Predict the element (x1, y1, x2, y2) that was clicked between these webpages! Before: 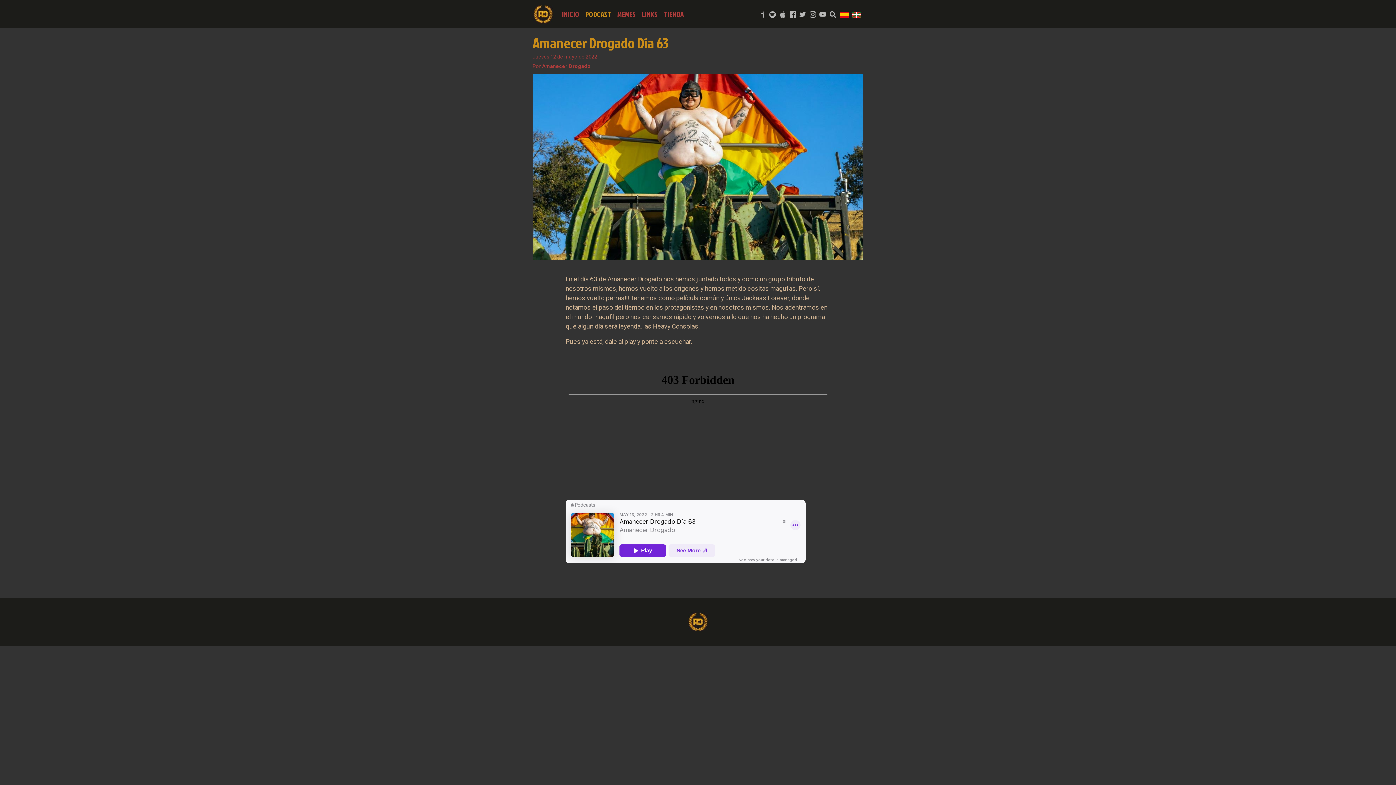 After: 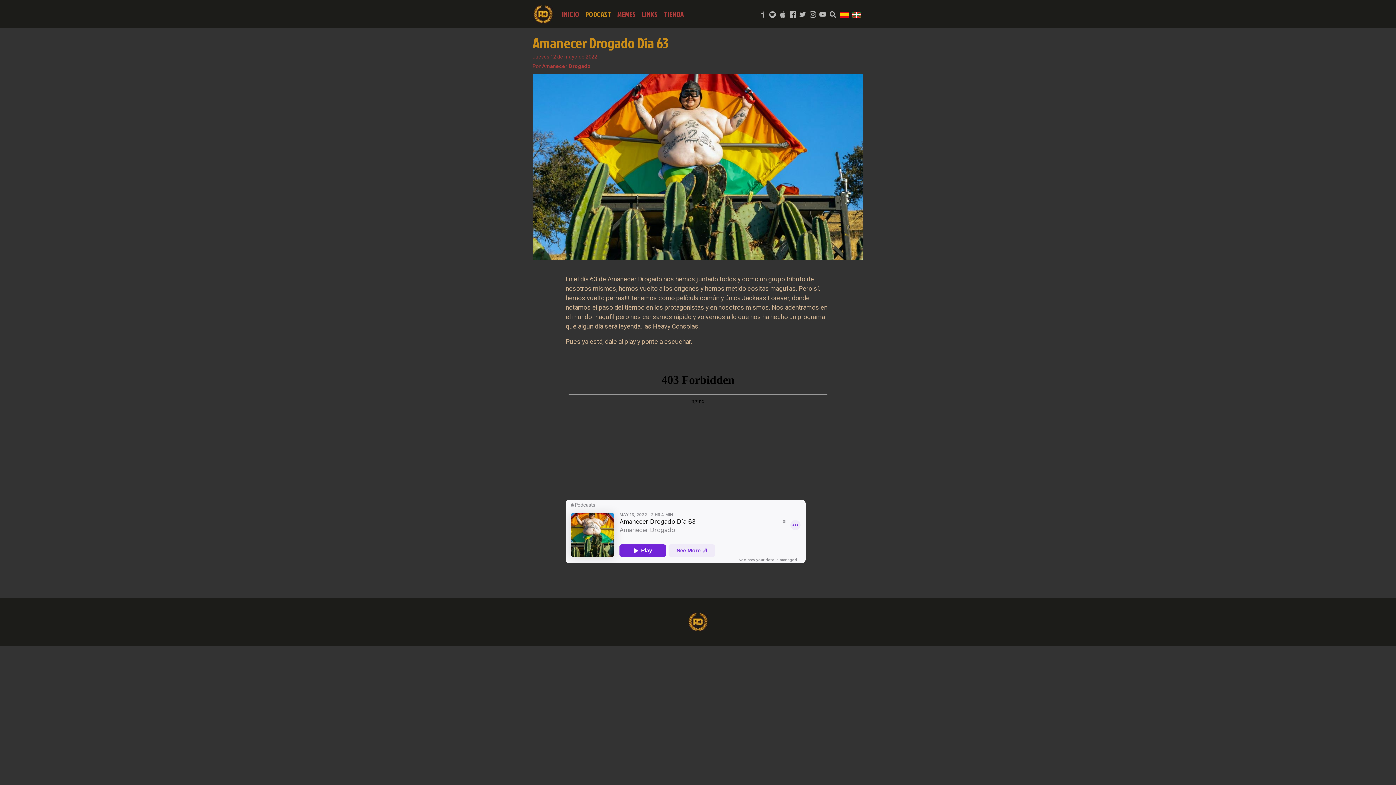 Action: bbox: (767, 6, 777, 21)